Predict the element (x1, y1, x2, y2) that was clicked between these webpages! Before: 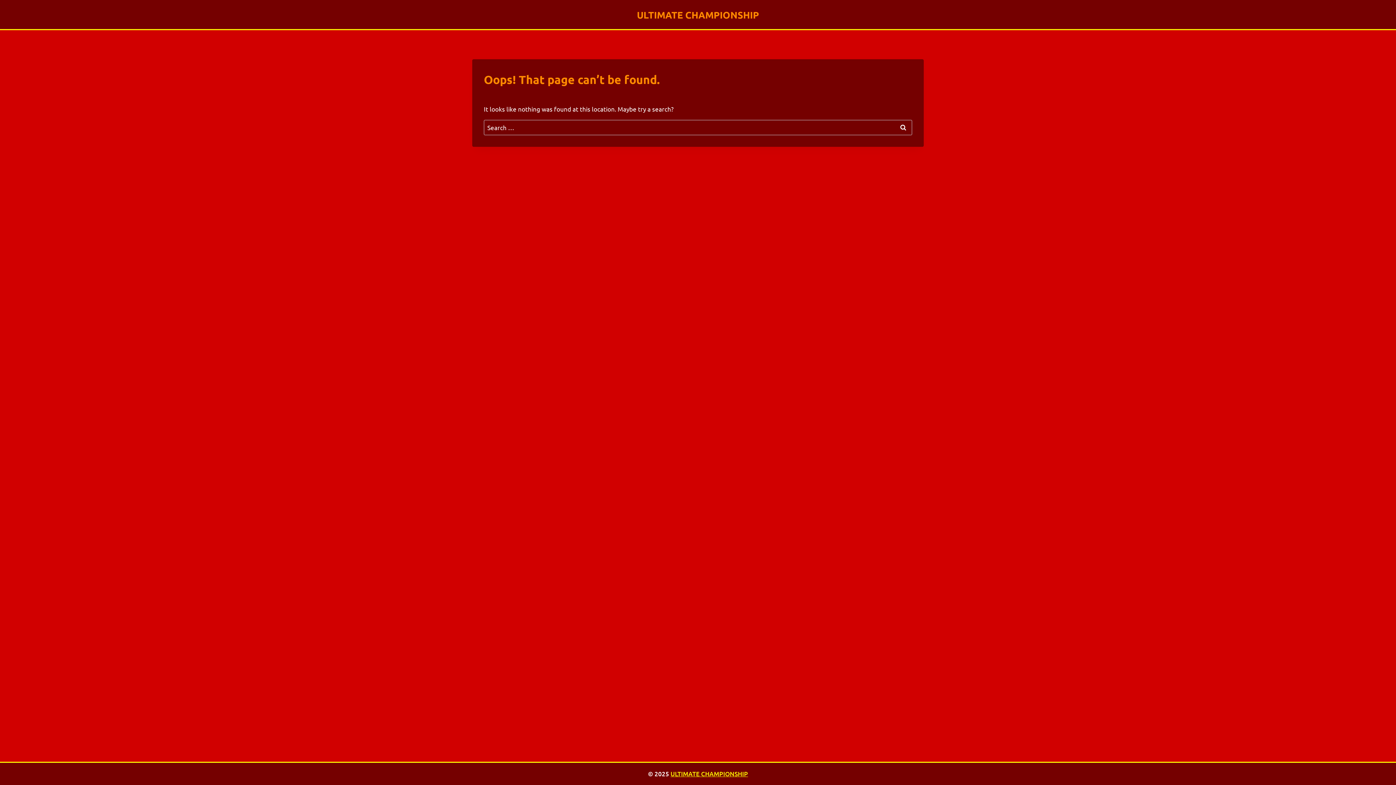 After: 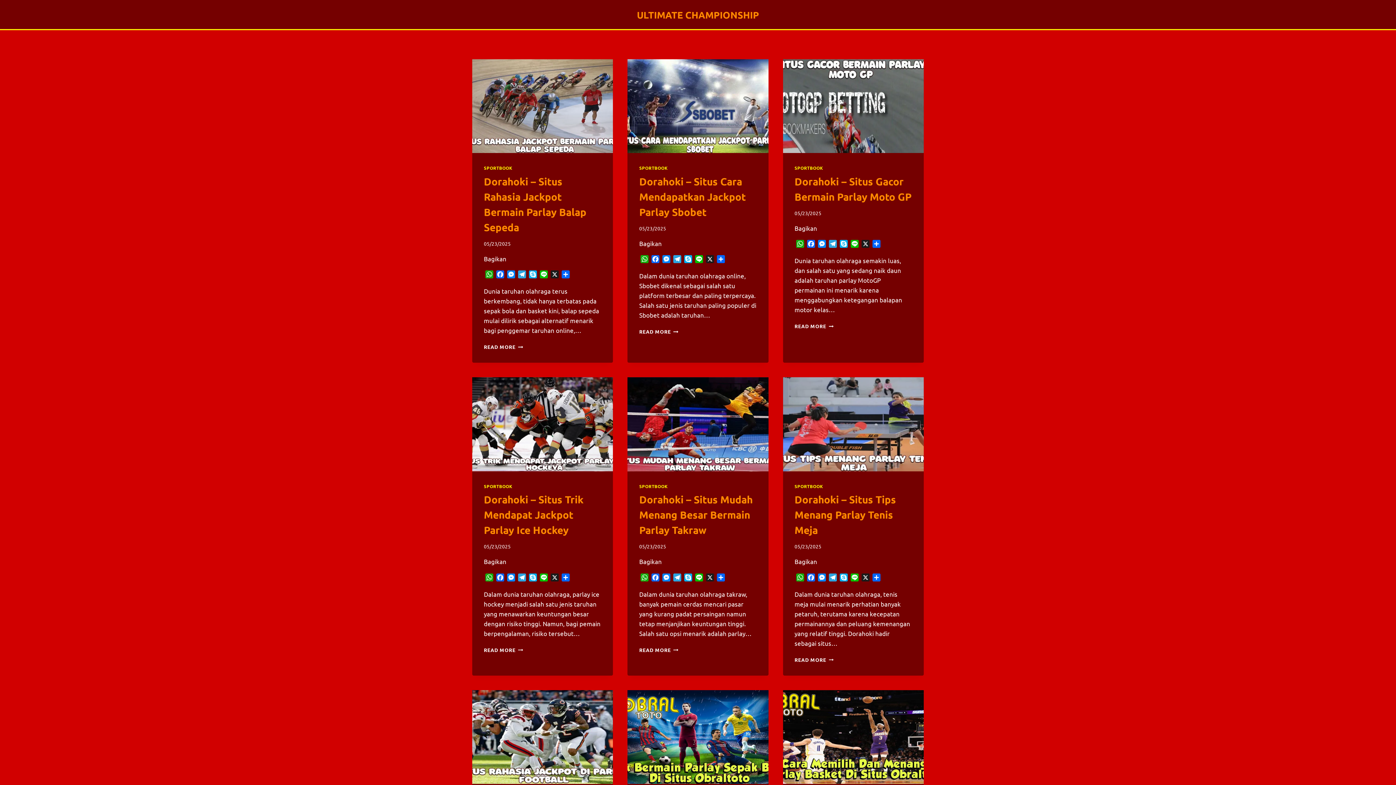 Action: bbox: (637, 8, 759, 20) label: ULTIMATE CHAMPIONSHIP